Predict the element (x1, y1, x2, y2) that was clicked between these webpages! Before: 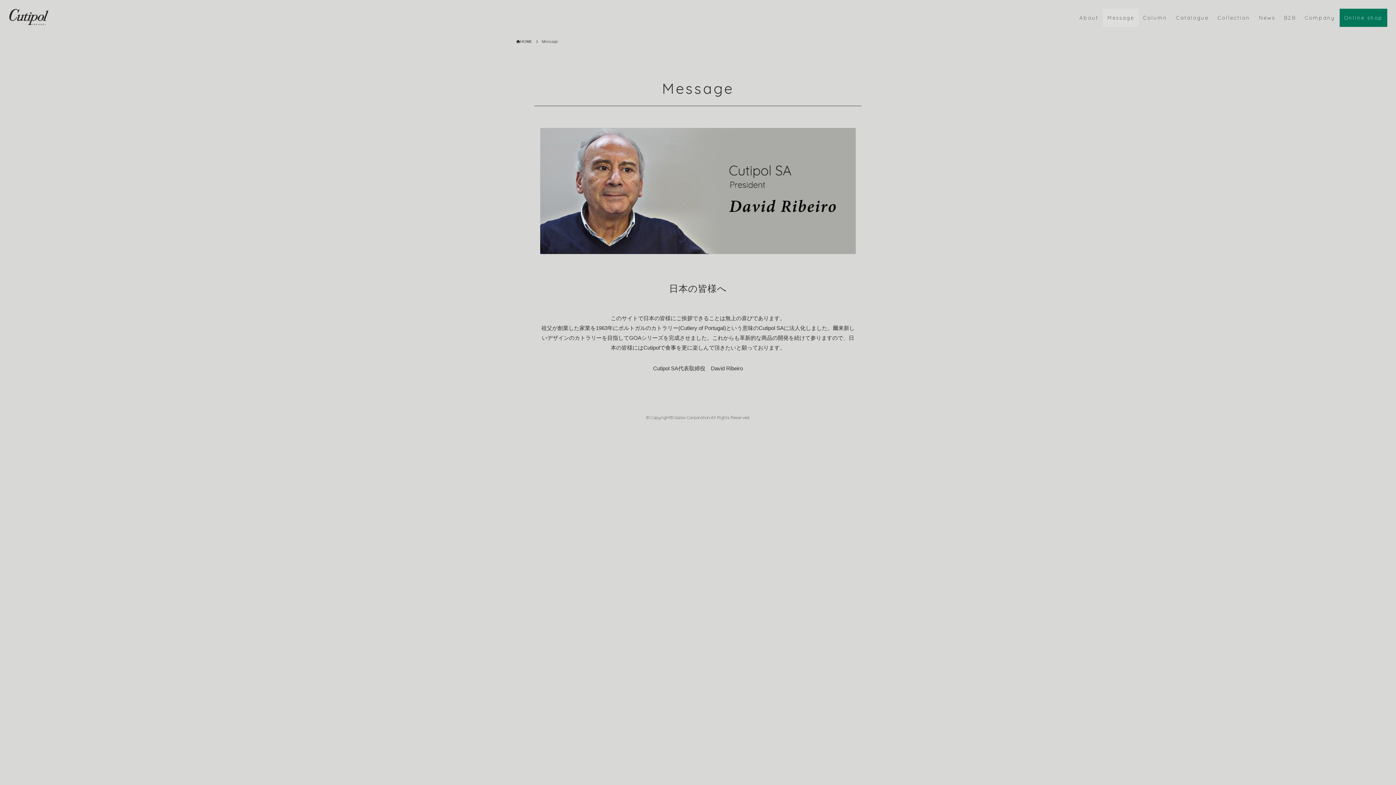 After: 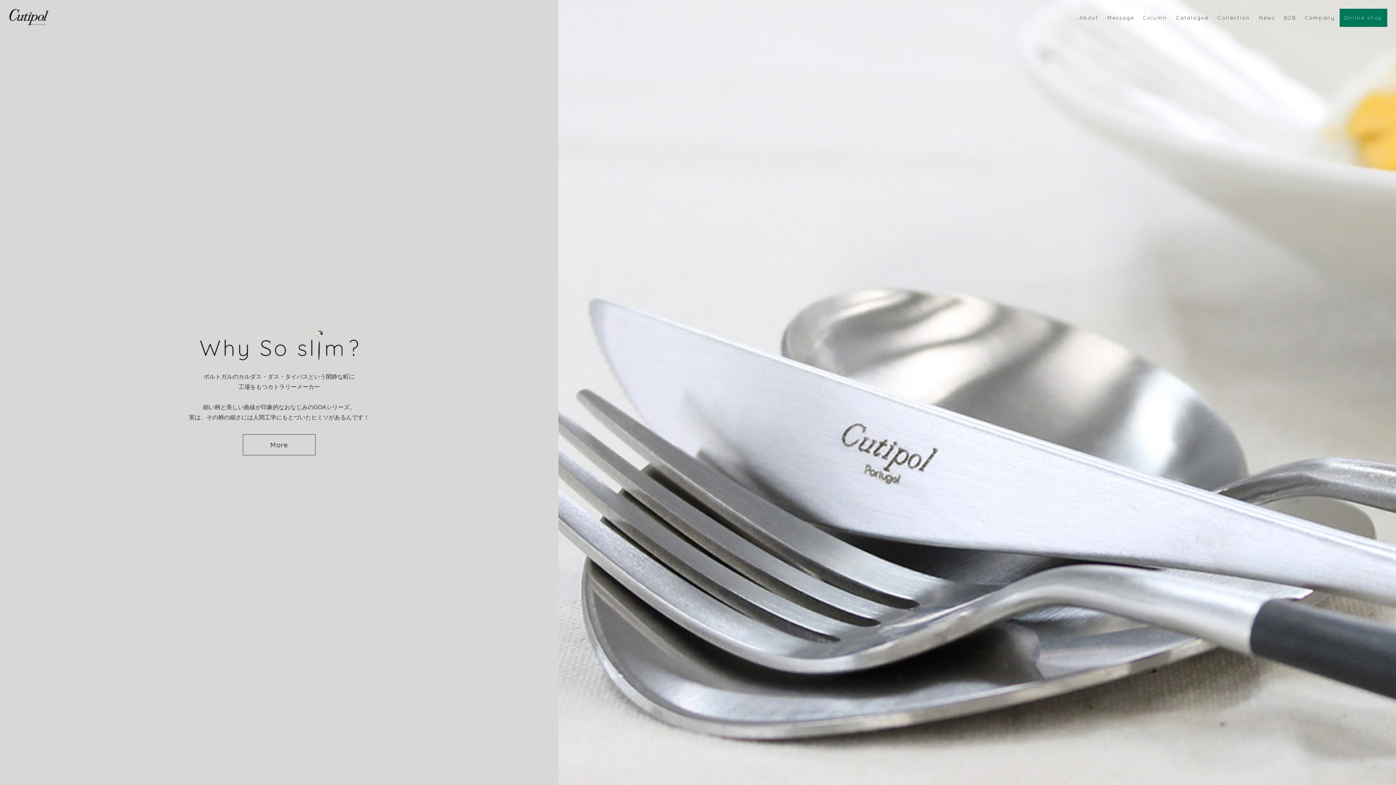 Action: label: HOME bbox: (516, 38, 532, 44)